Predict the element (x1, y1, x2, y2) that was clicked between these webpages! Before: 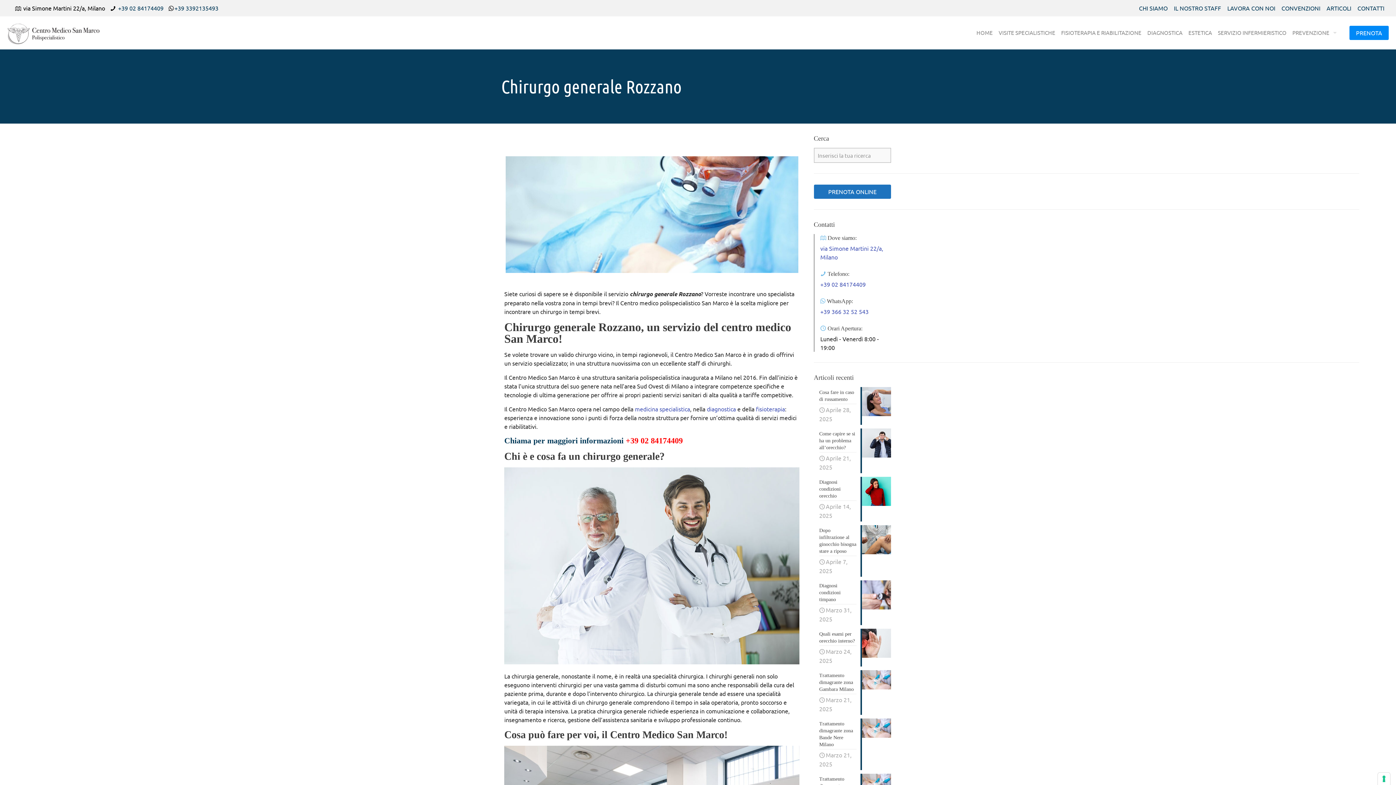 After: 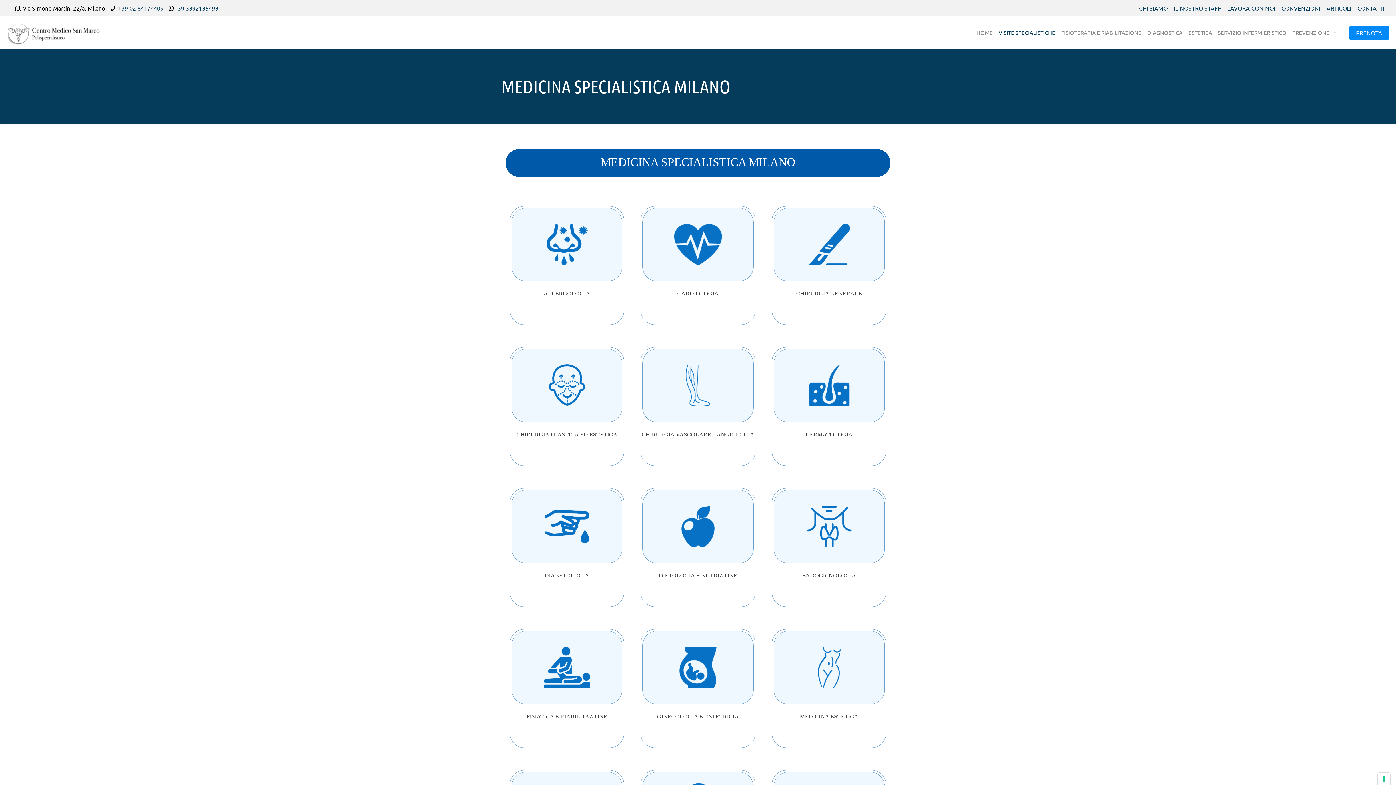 Action: bbox: (996, 16, 1058, 49) label: VISITE SPECIALISTICHE